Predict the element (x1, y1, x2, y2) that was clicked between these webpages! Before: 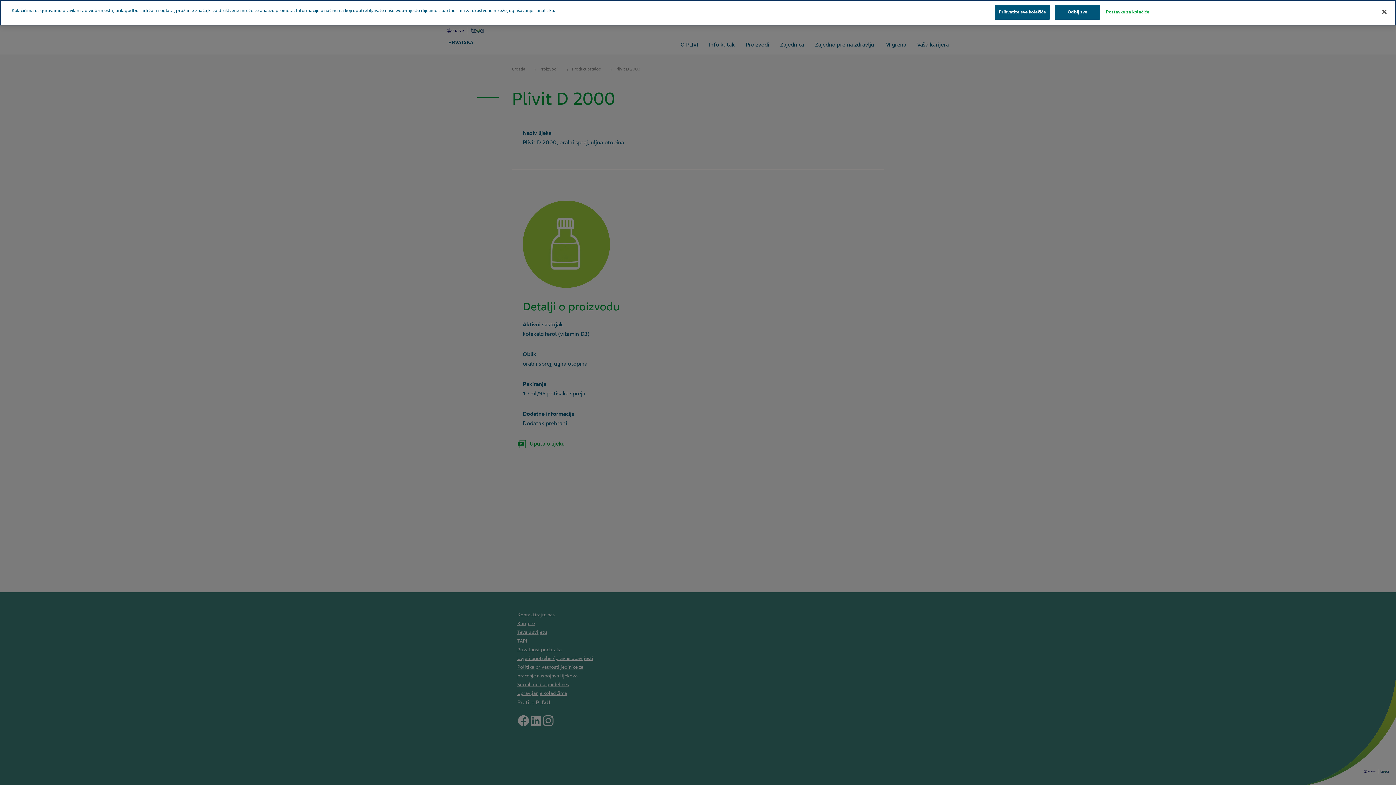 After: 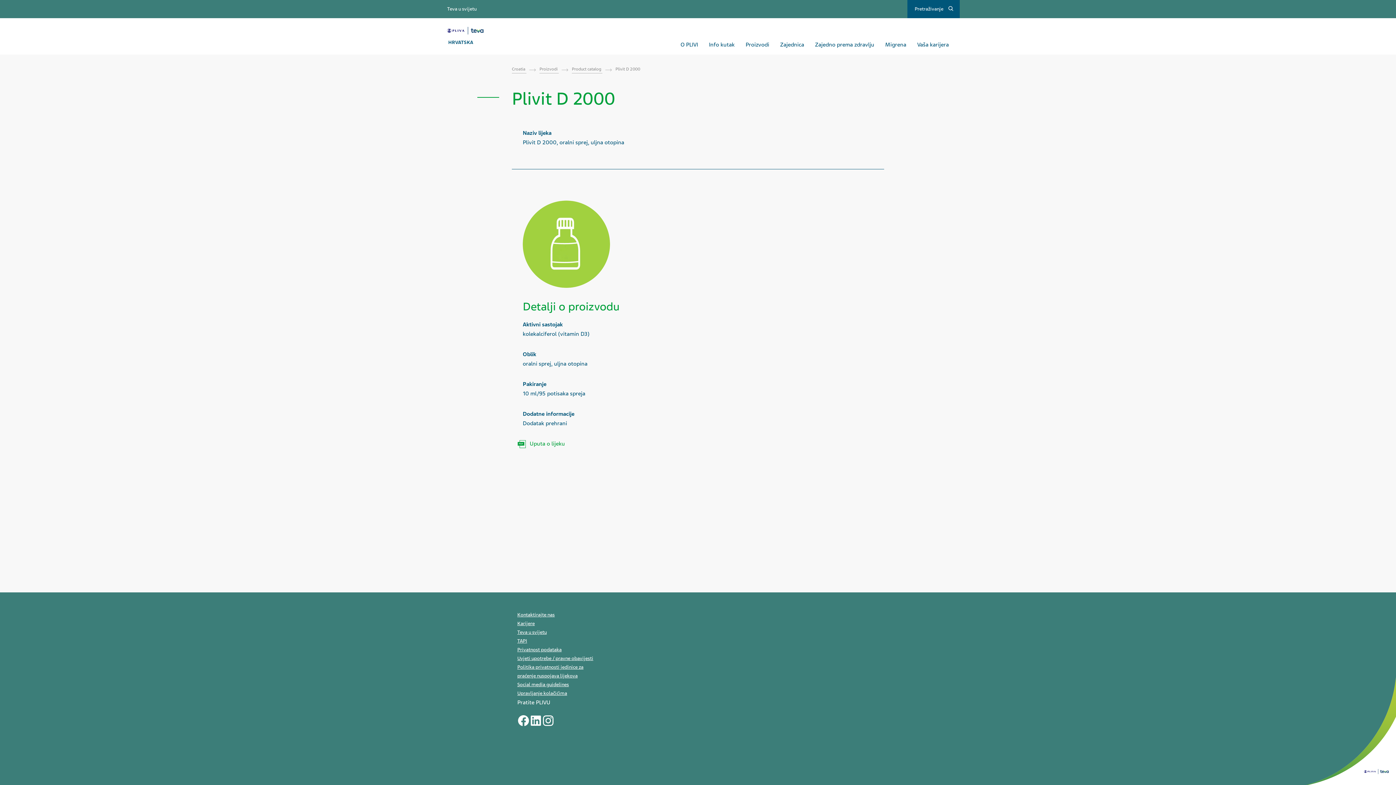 Action: bbox: (995, 4, 1050, 19) label: Prihvatite sve kolačiće